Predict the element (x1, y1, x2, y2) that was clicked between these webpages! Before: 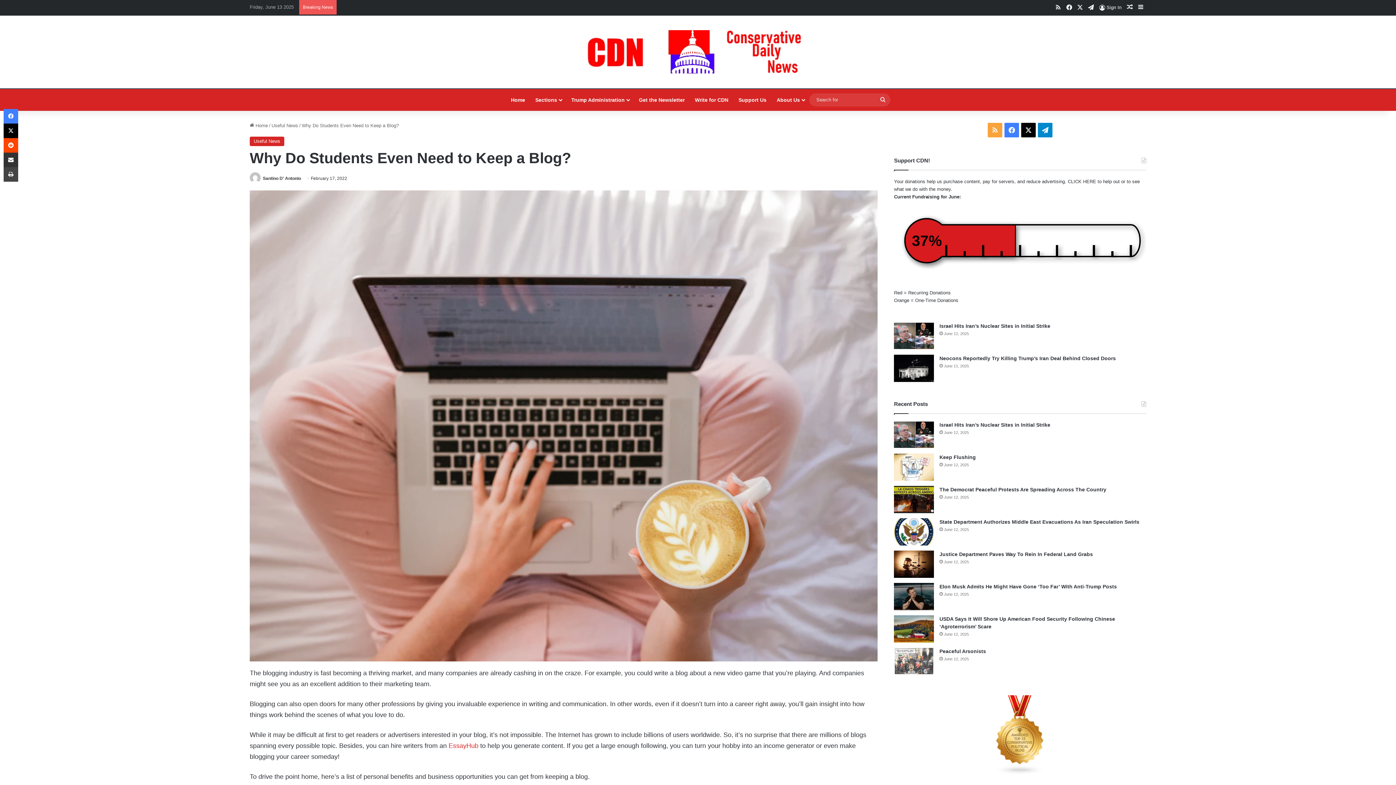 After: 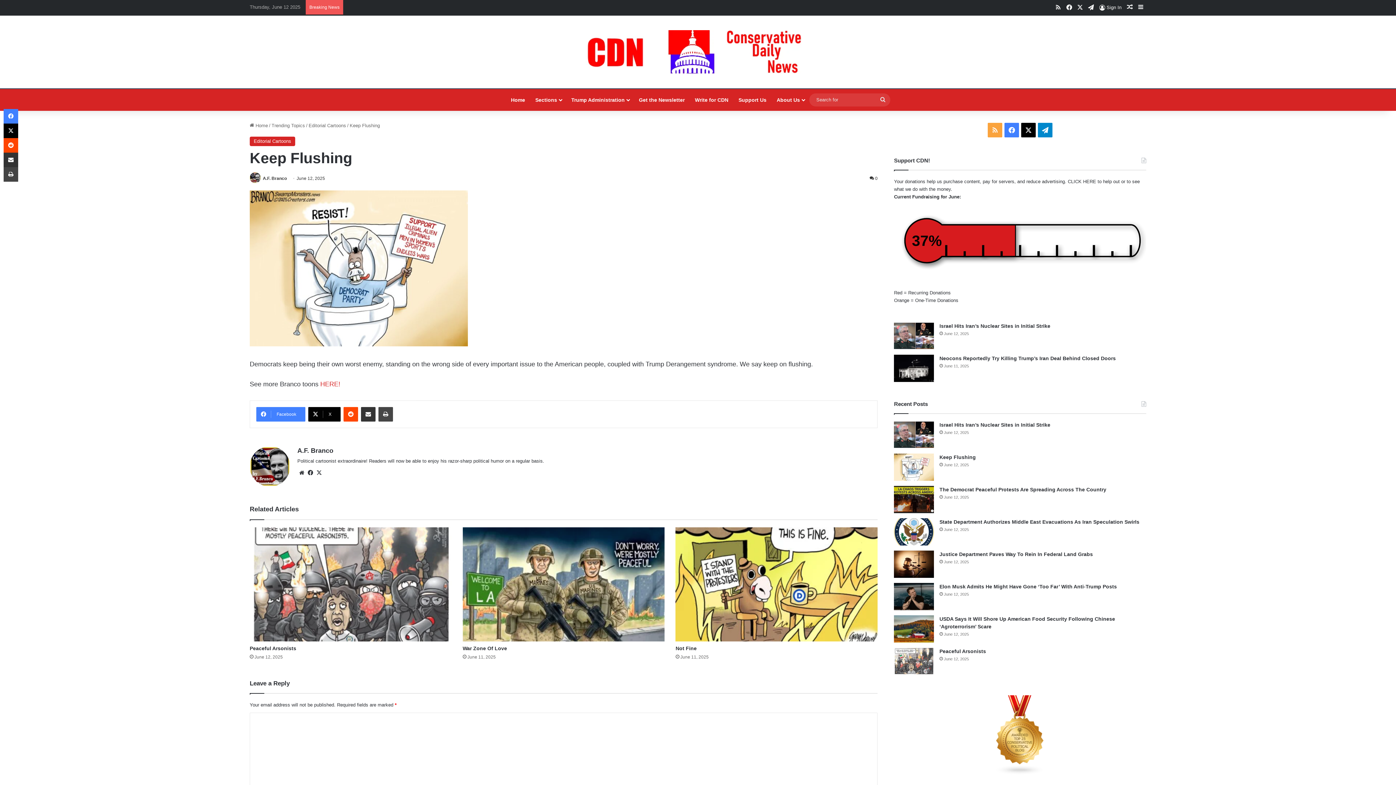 Action: bbox: (894, 453, 934, 481) label: Keep Flushing